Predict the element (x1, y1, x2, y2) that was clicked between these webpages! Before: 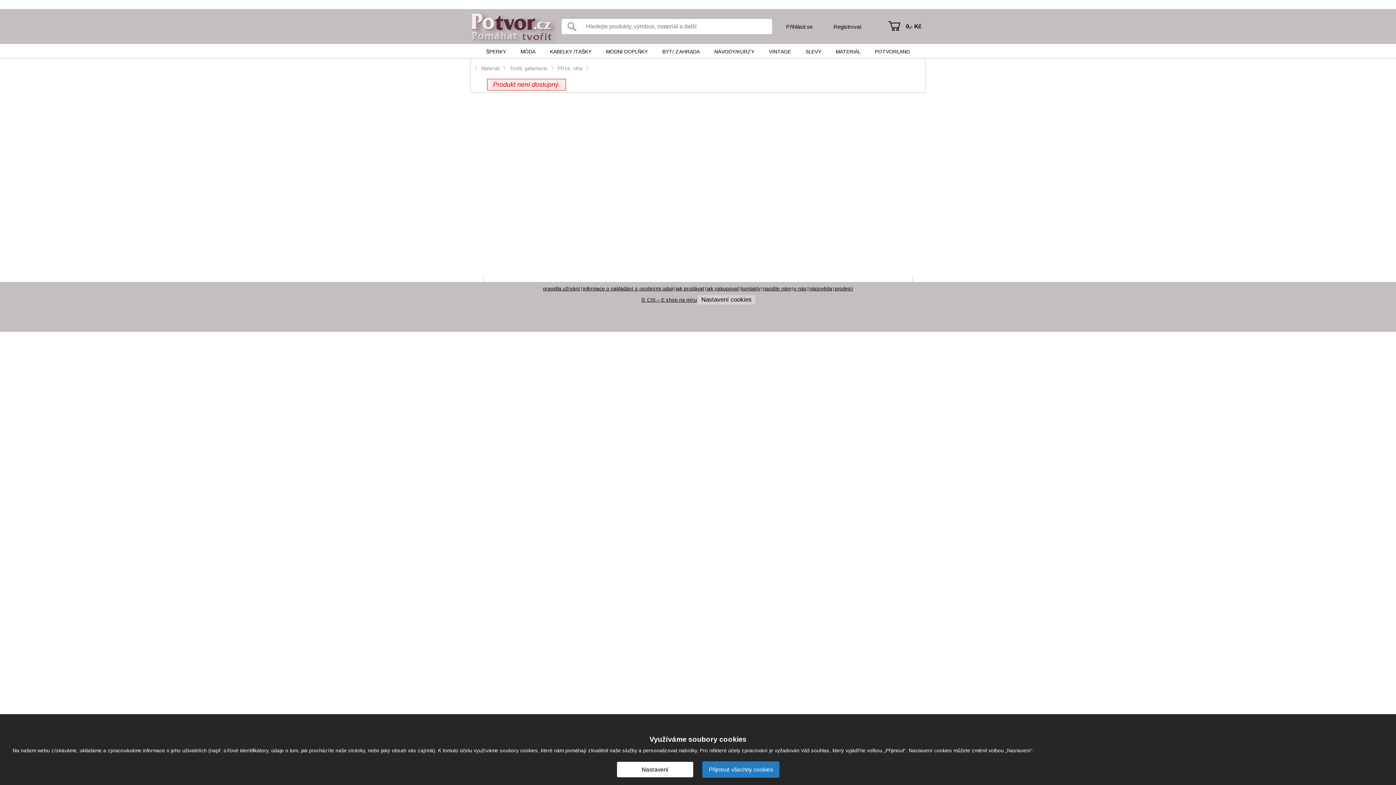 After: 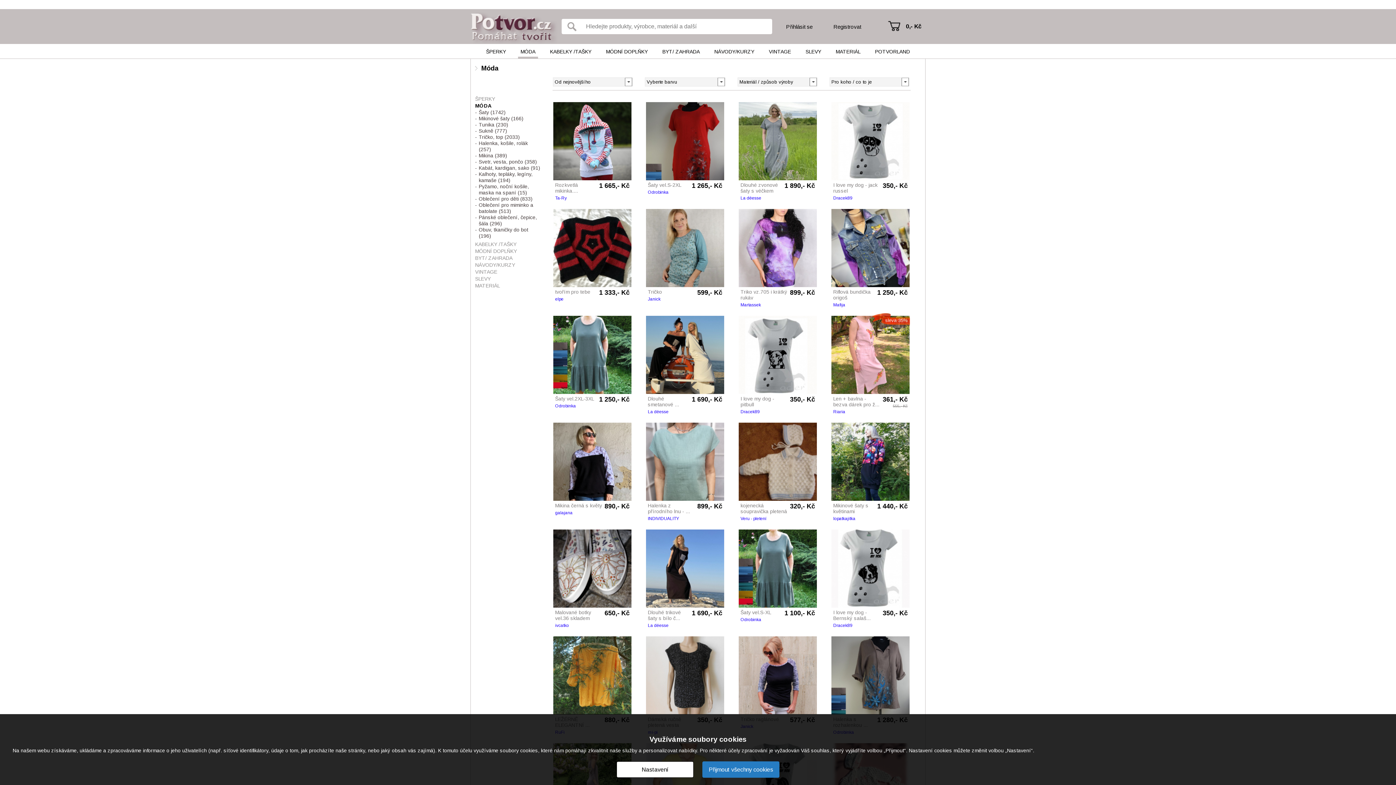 Action: label: MÓDA bbox: (518, 44, 538, 58)